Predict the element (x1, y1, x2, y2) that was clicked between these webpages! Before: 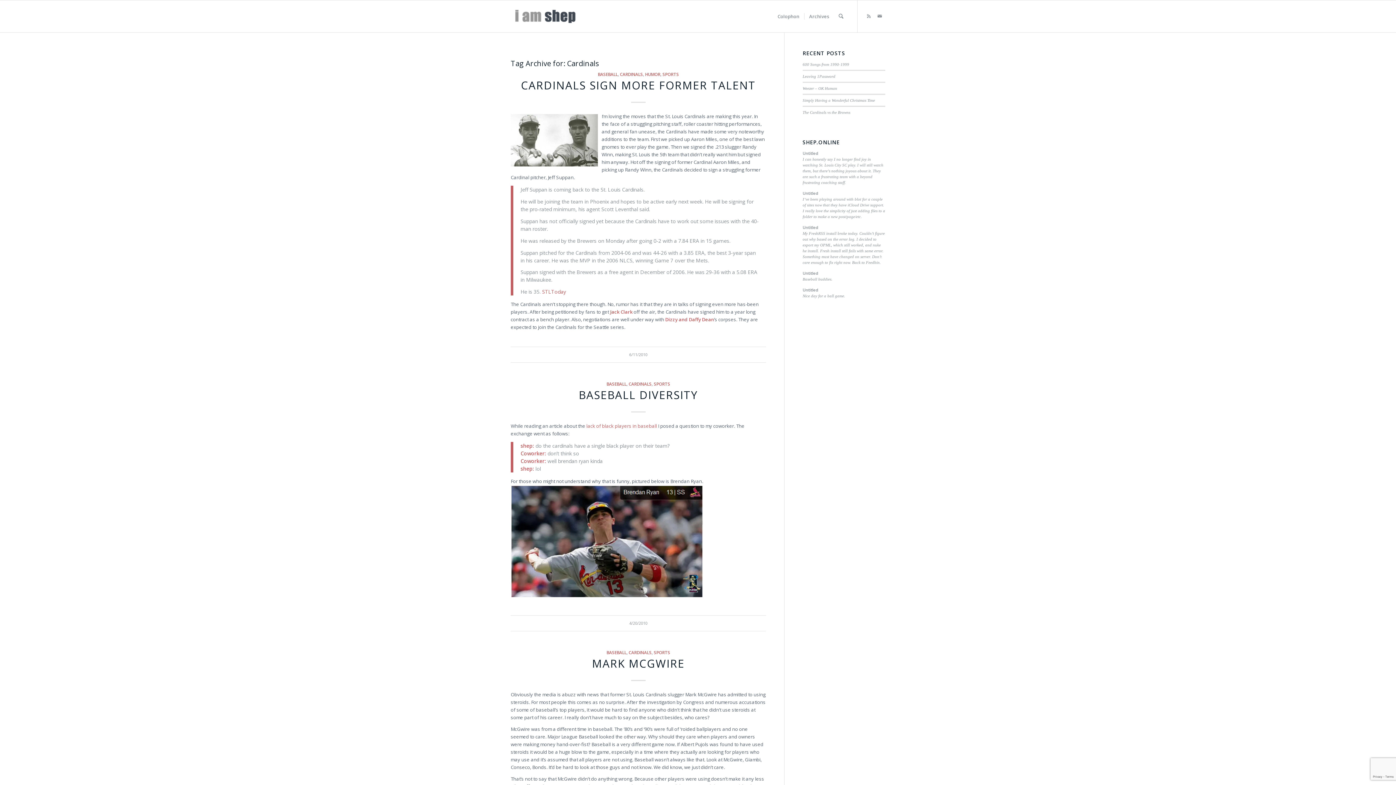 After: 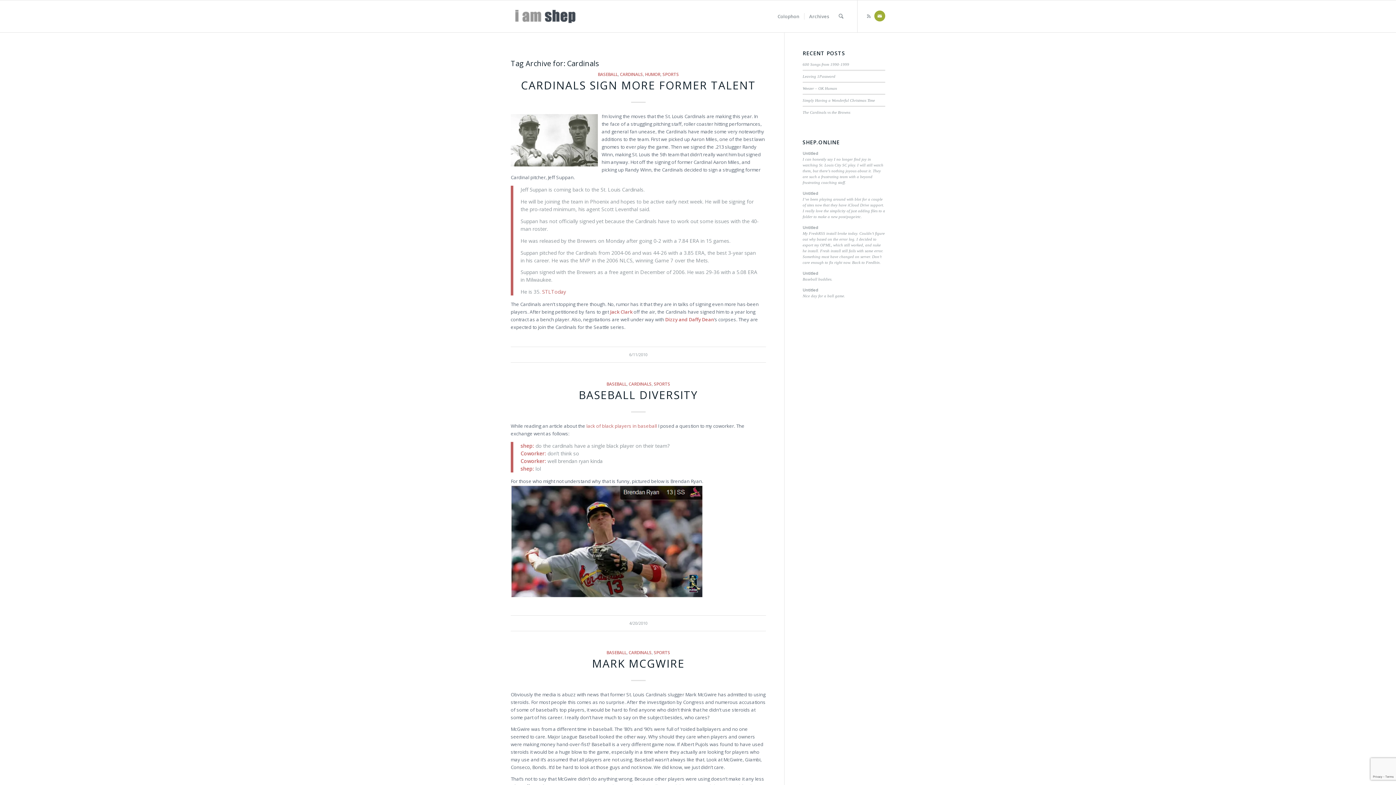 Action: label: Link to Mail bbox: (874, 10, 885, 21)